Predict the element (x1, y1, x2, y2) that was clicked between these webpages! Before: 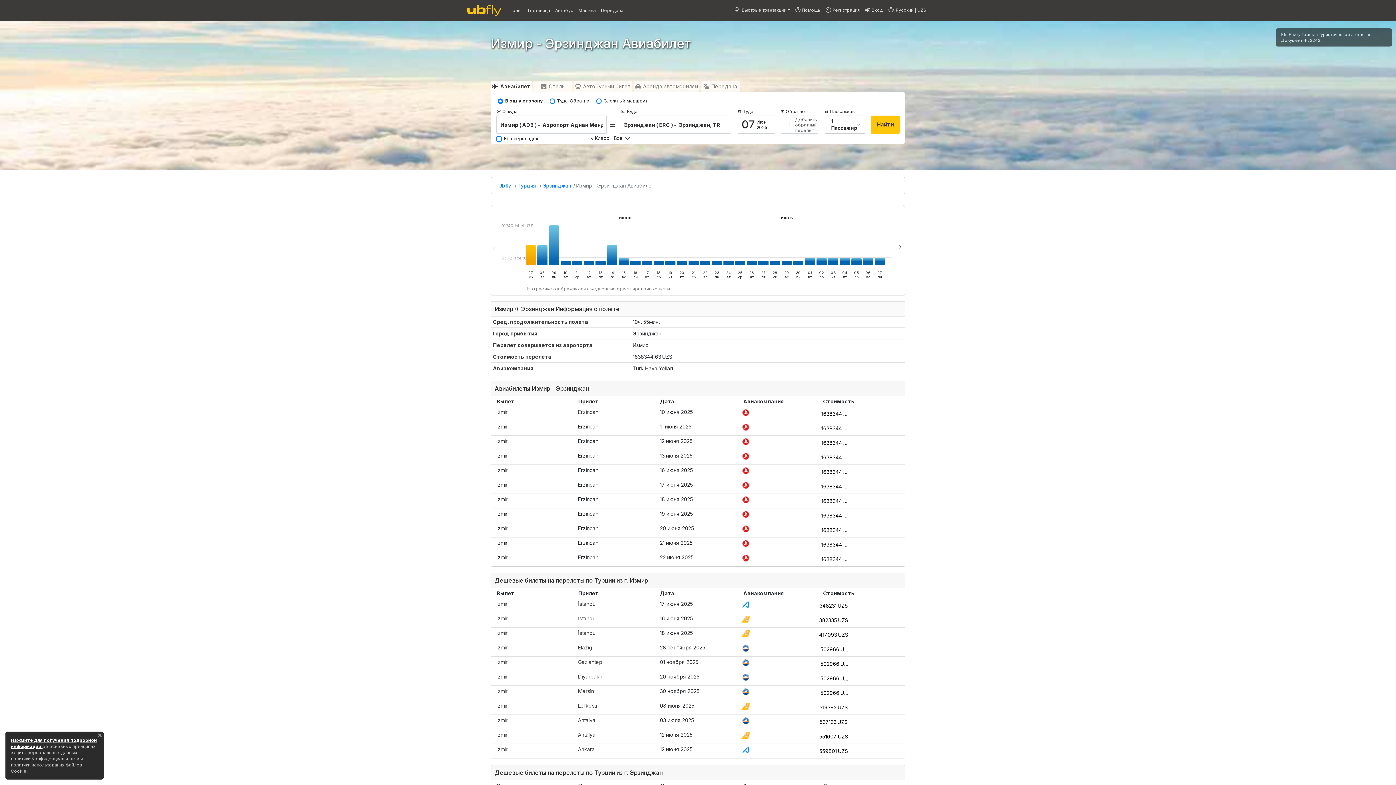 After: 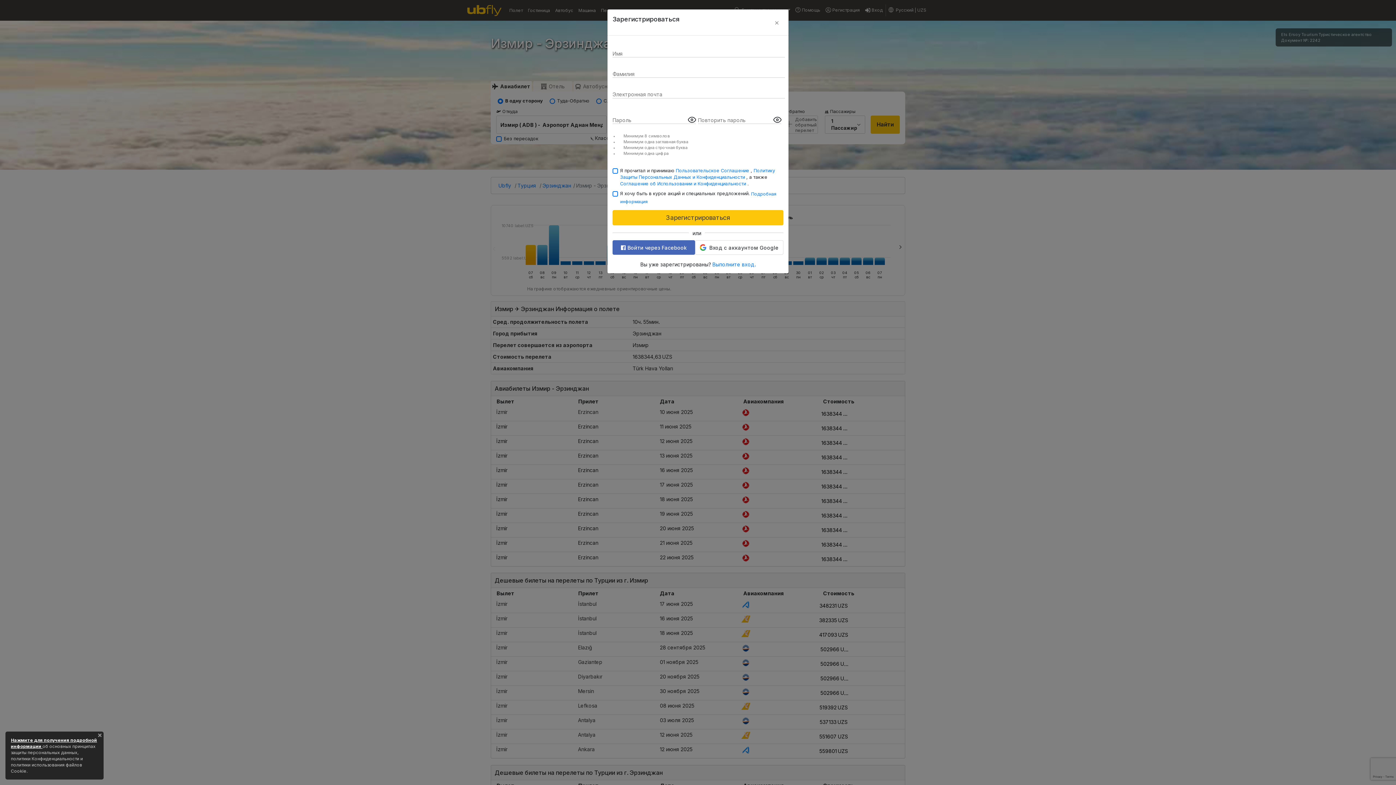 Action: bbox: (823, 4, 862, 16) label: Регистрация